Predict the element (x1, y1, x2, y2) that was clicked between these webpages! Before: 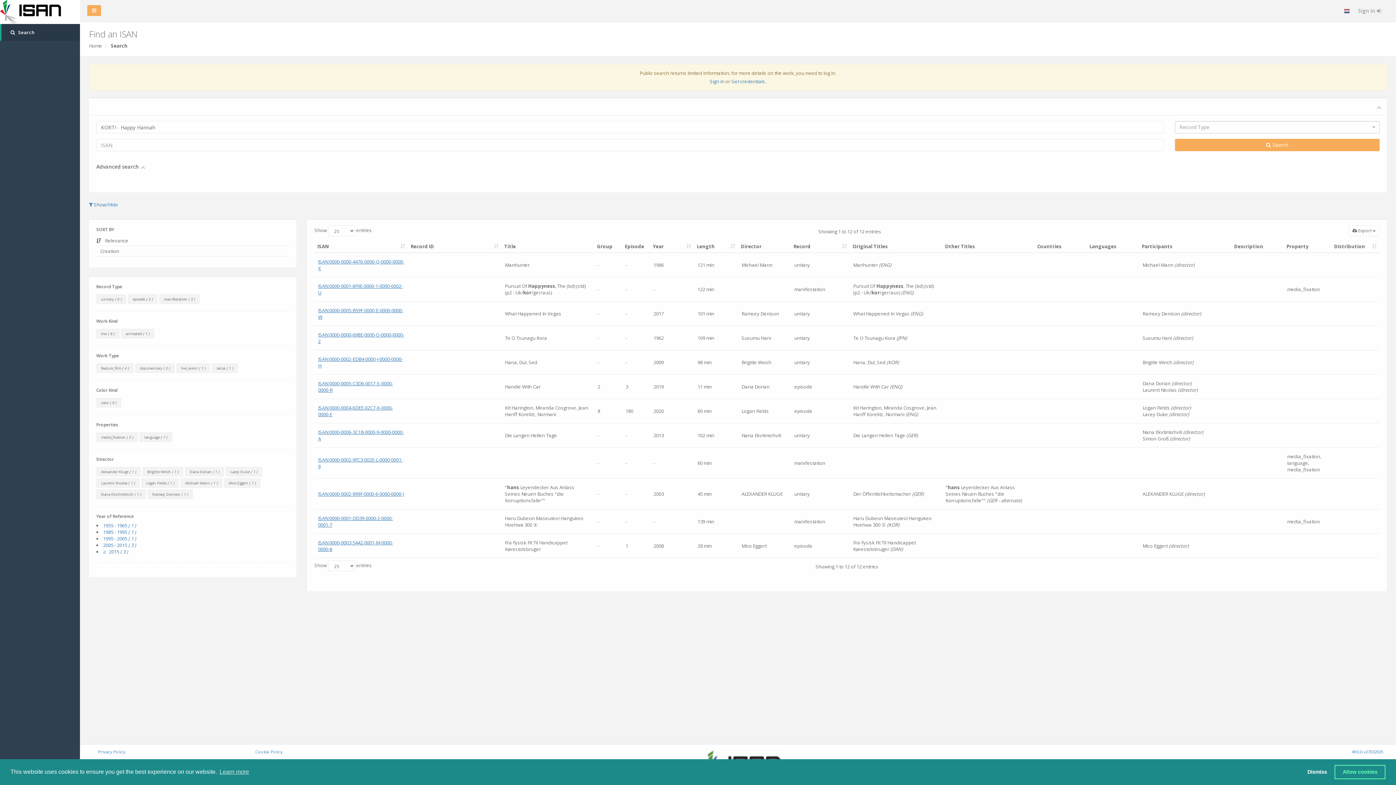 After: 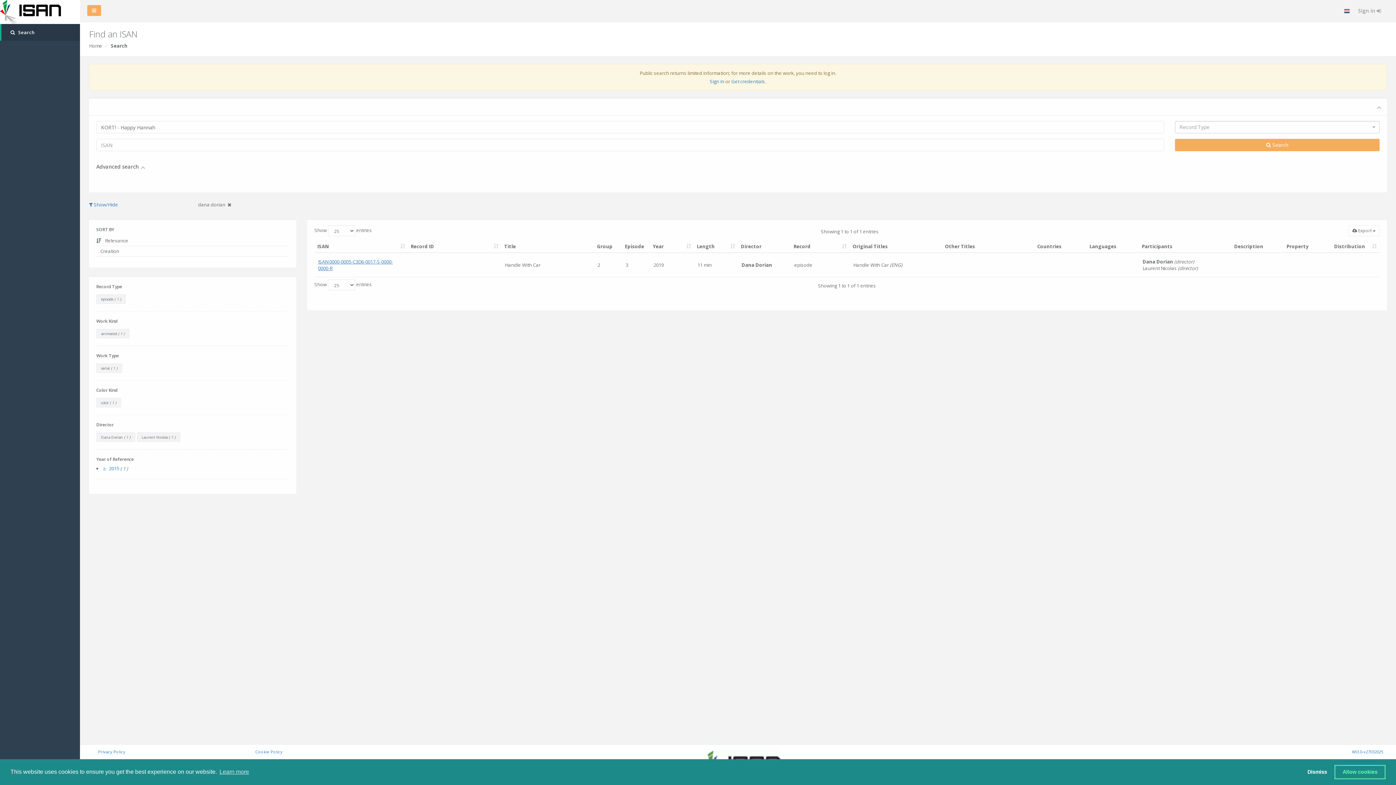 Action: bbox: (185, 467, 224, 476) label: Dana Dorian ( 1 )